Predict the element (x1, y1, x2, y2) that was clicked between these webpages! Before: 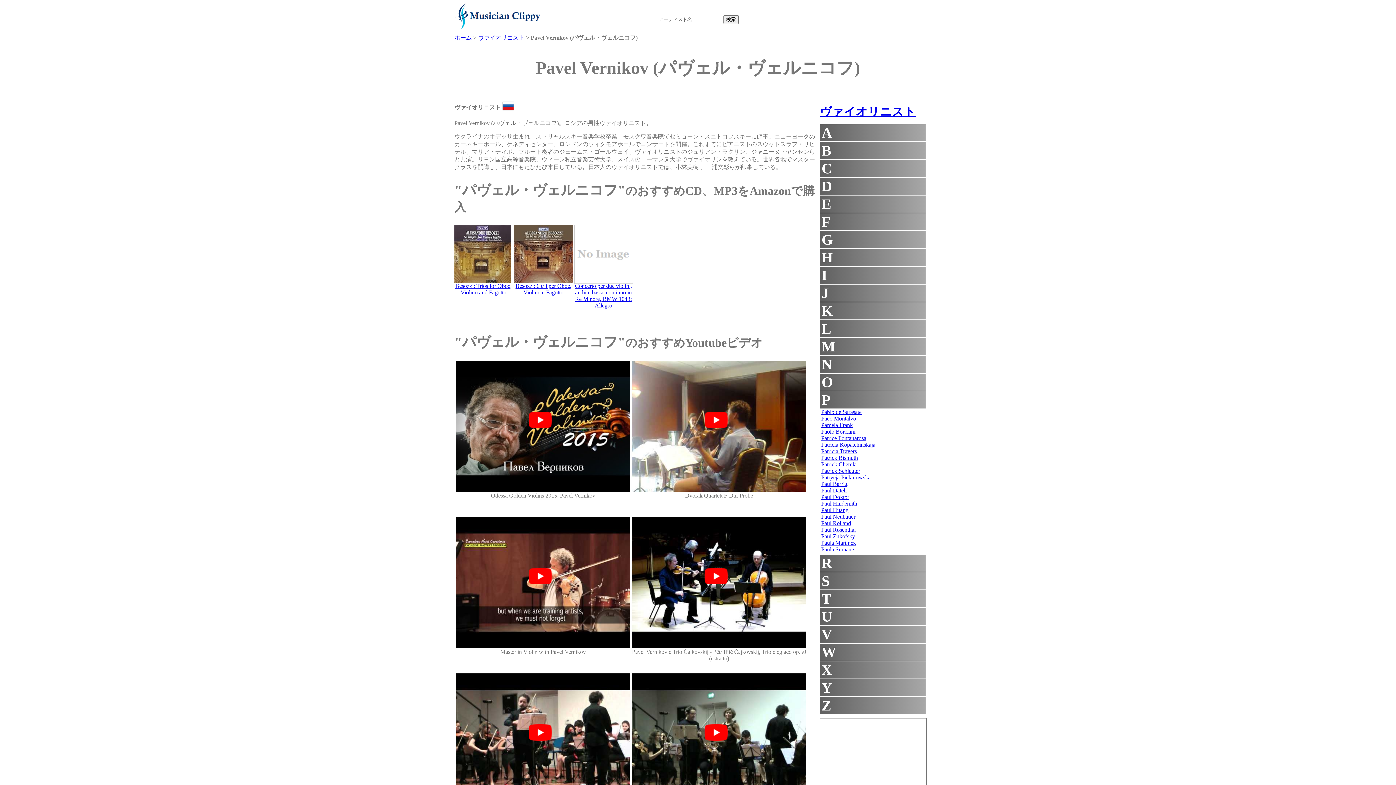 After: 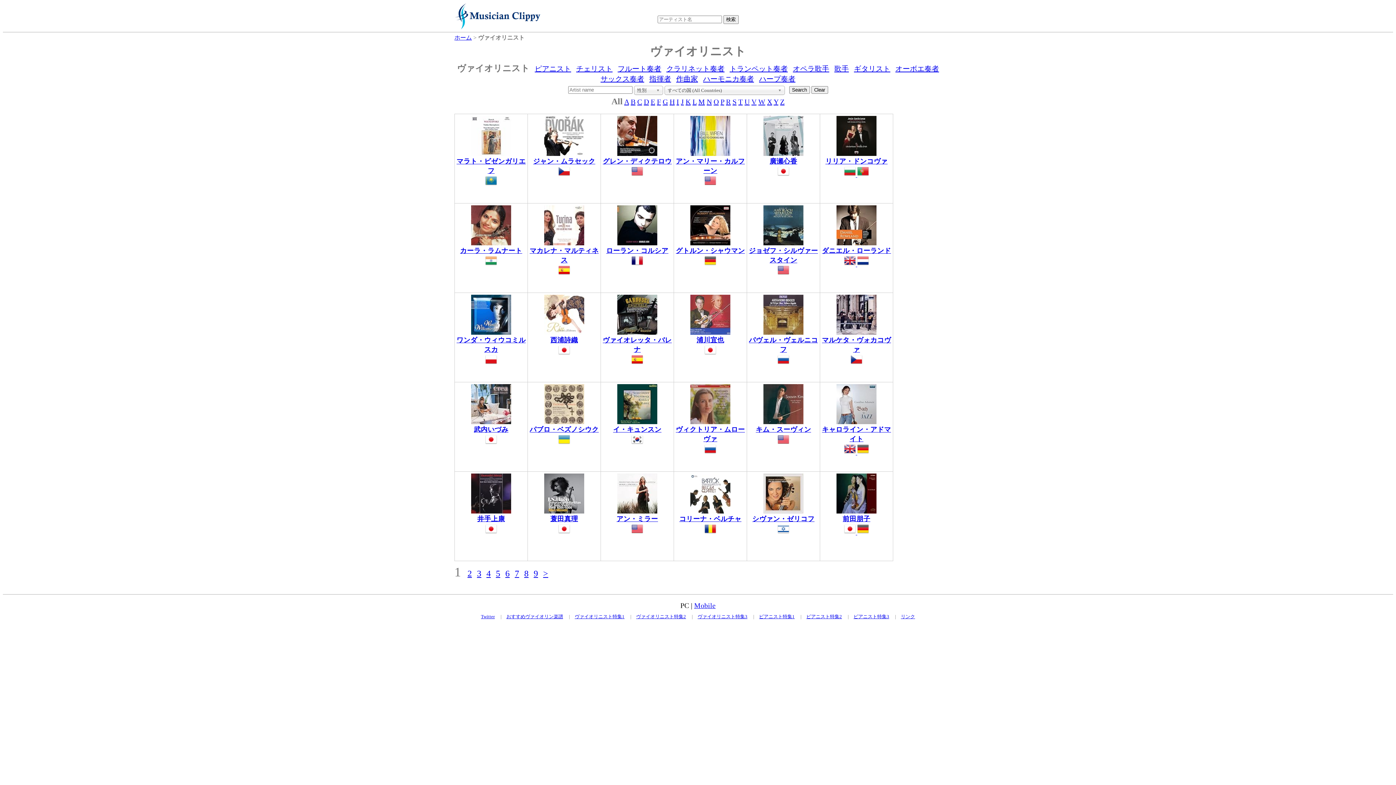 Action: label: ヴァイオリニスト bbox: (478, 34, 524, 40)